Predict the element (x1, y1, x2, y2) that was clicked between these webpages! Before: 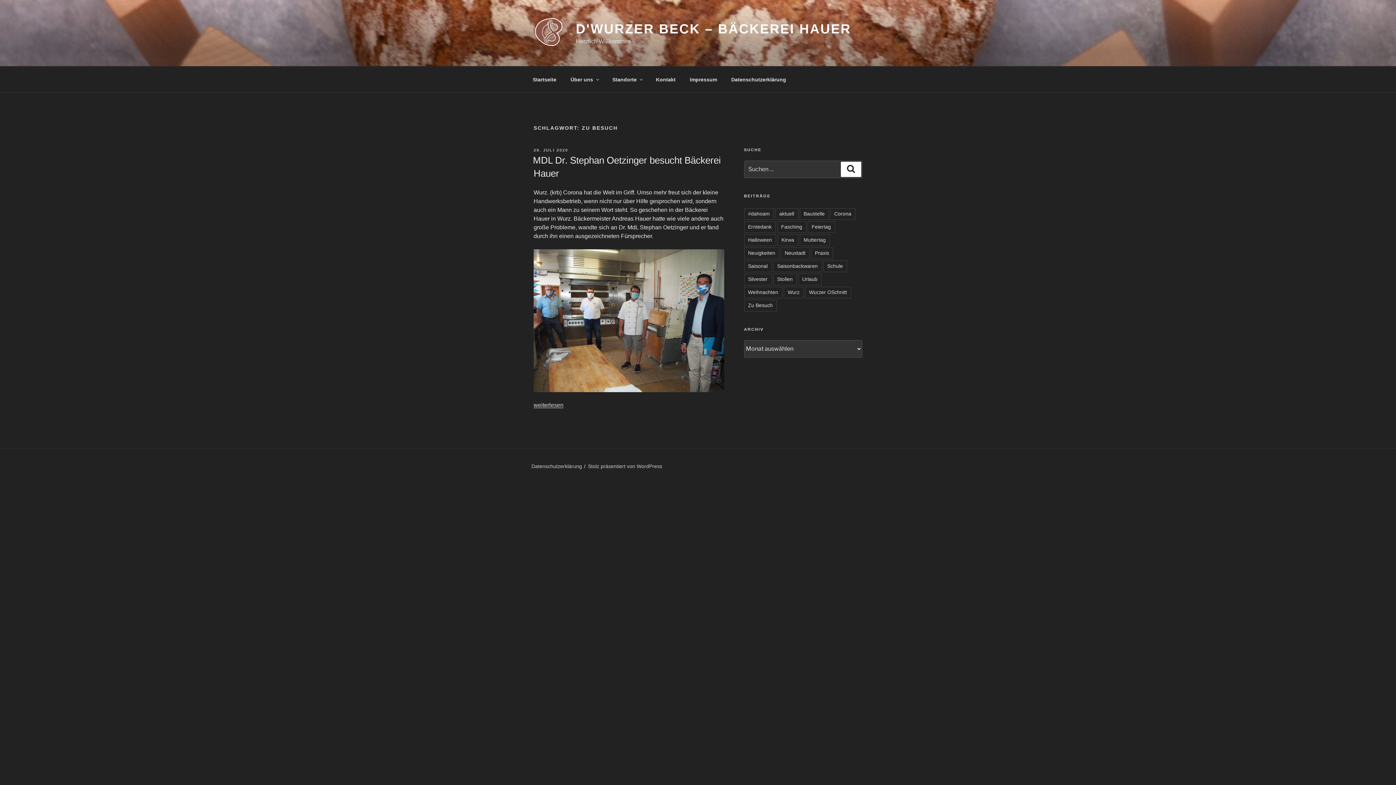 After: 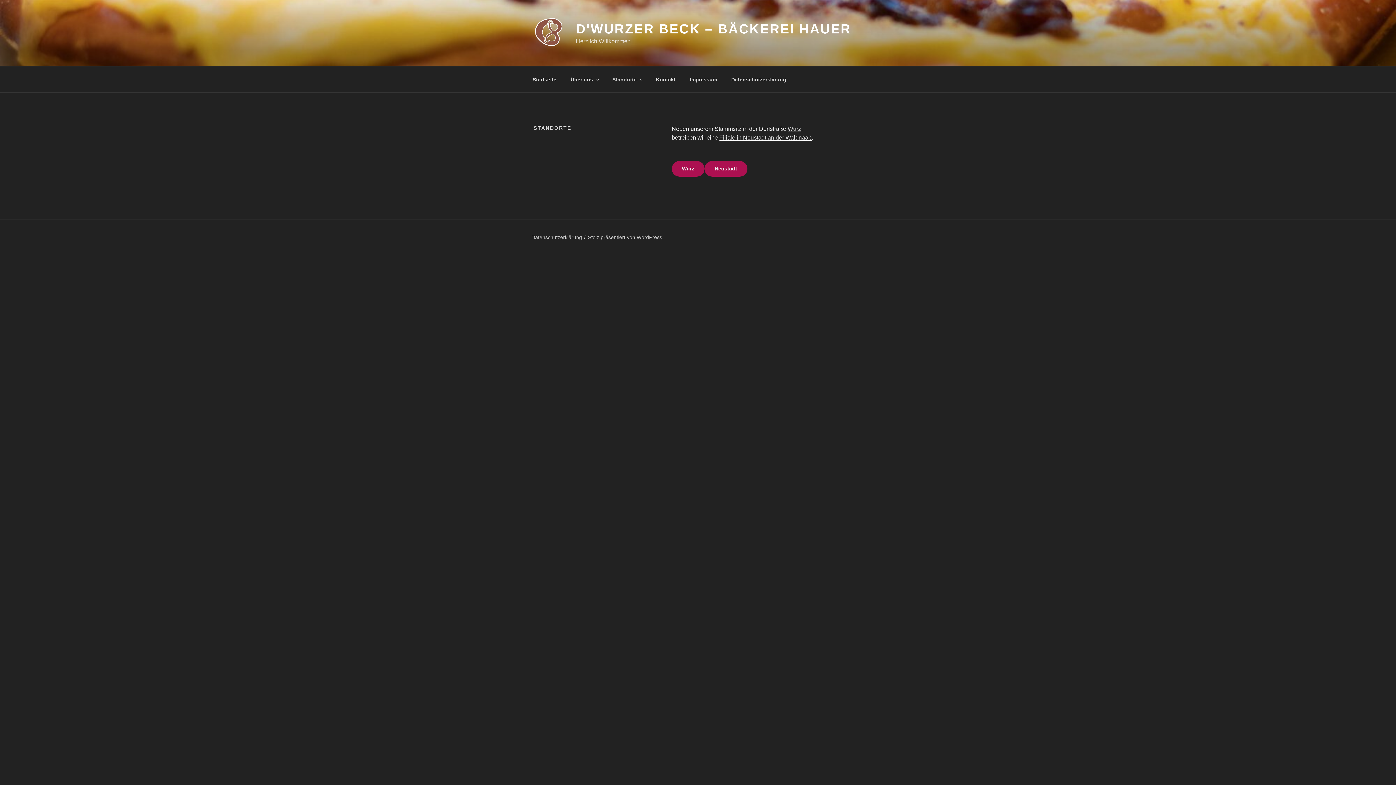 Action: bbox: (606, 70, 648, 88) label: Standorte